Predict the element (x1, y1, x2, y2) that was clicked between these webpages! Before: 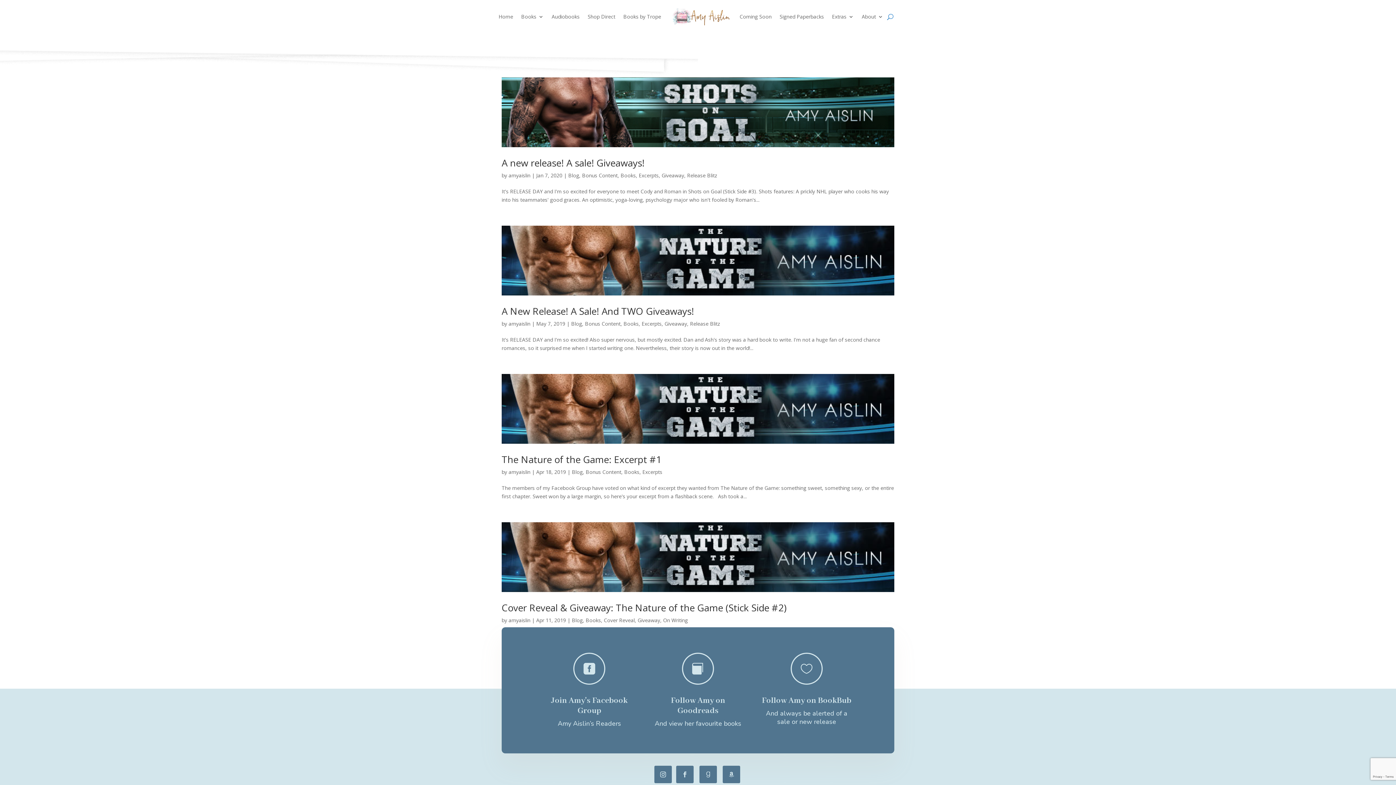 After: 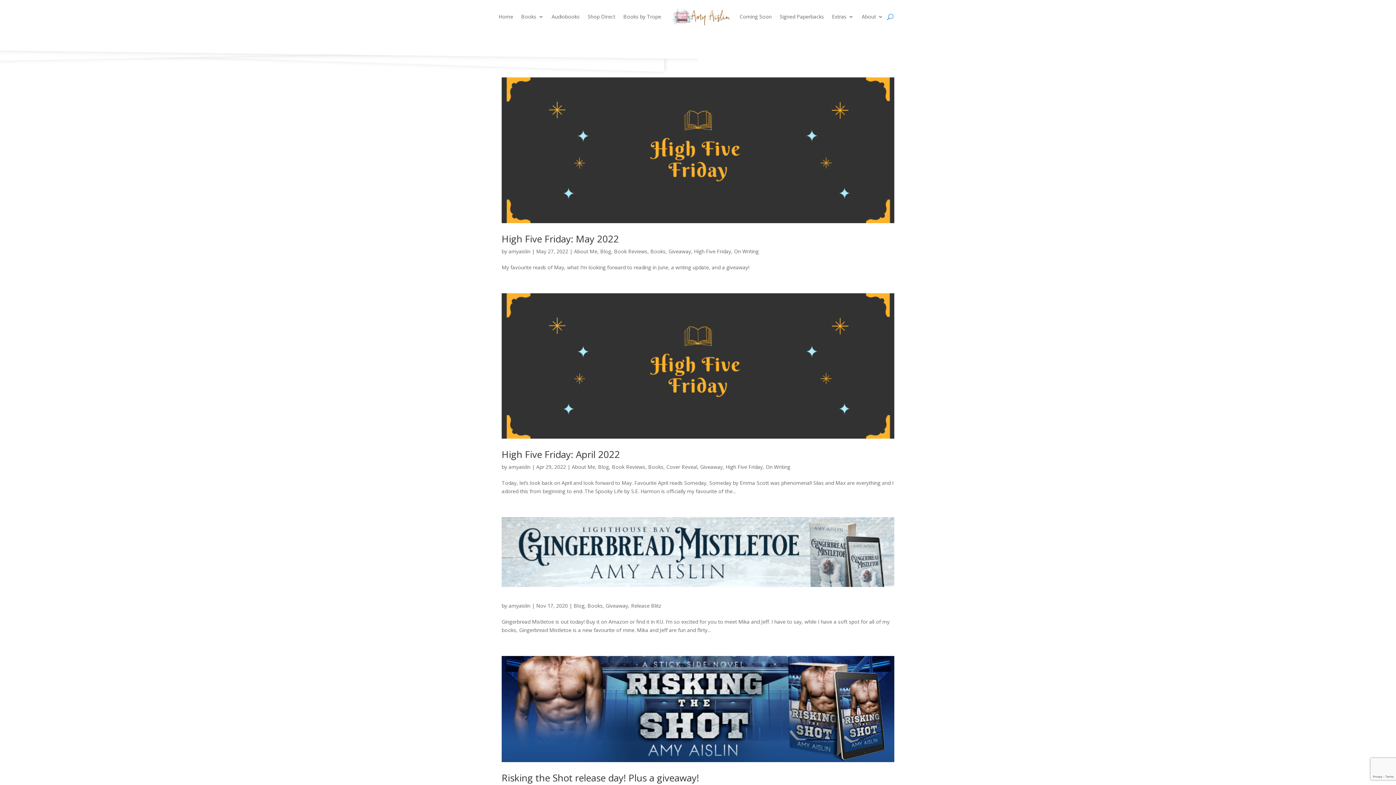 Action: bbox: (664, 320, 687, 327) label: Giveaway